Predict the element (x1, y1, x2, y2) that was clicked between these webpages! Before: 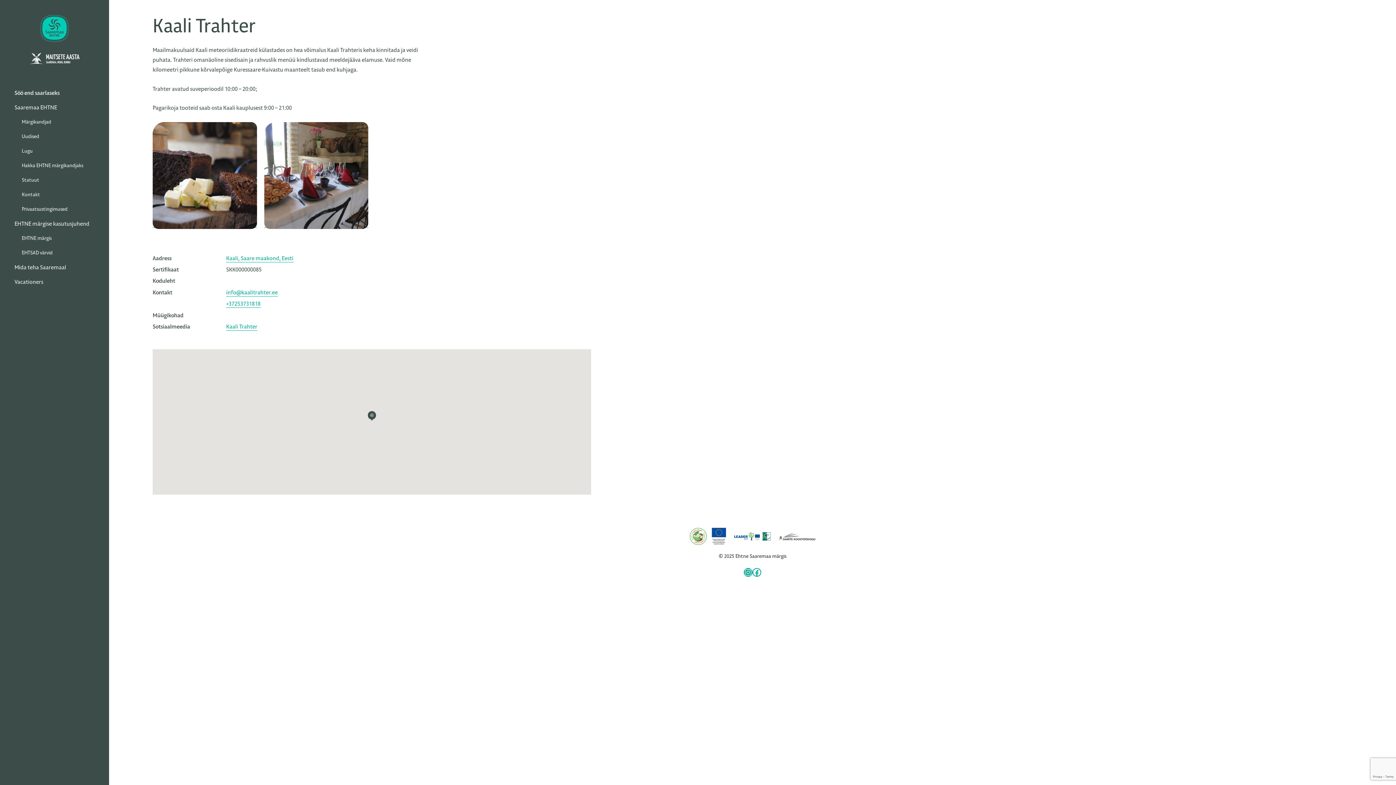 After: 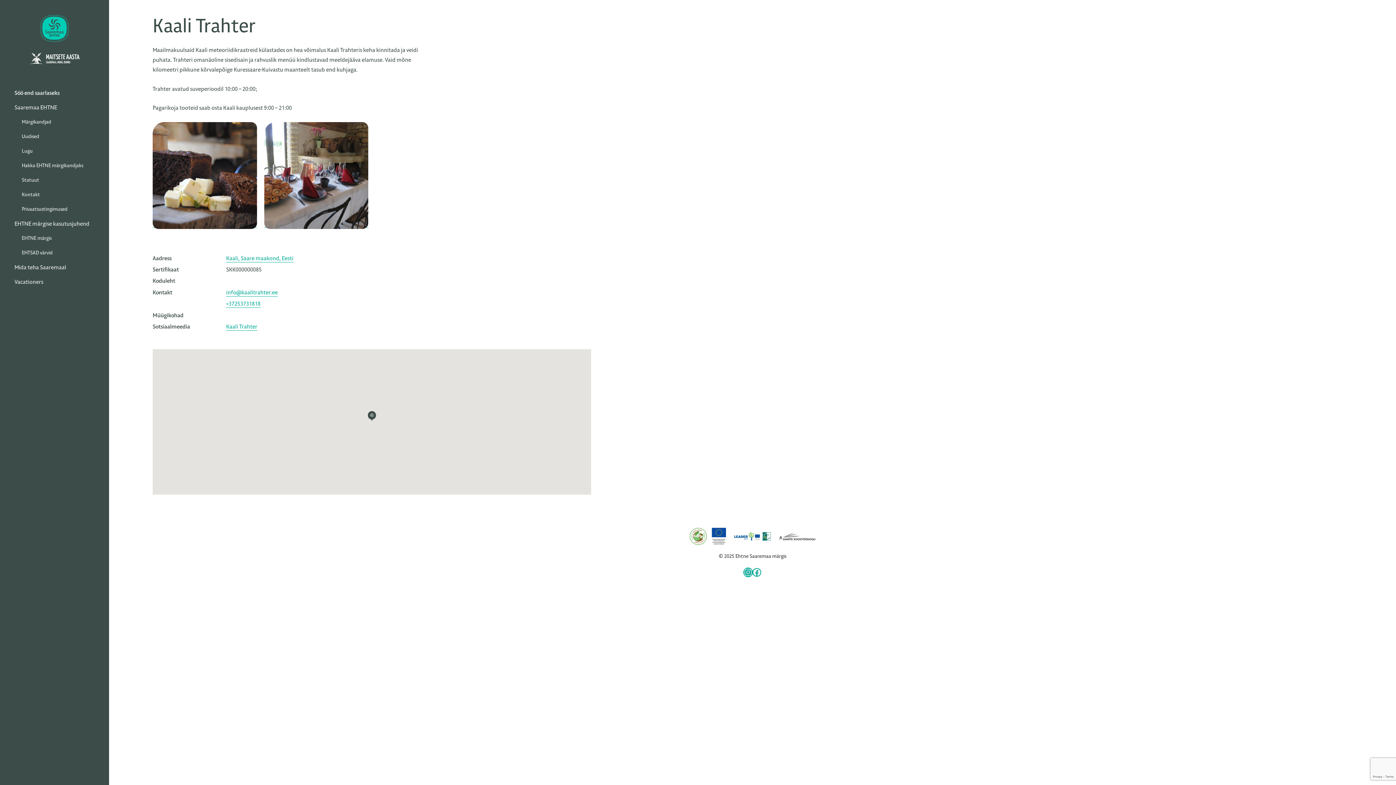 Action: bbox: (744, 568, 752, 577) label: Instagram